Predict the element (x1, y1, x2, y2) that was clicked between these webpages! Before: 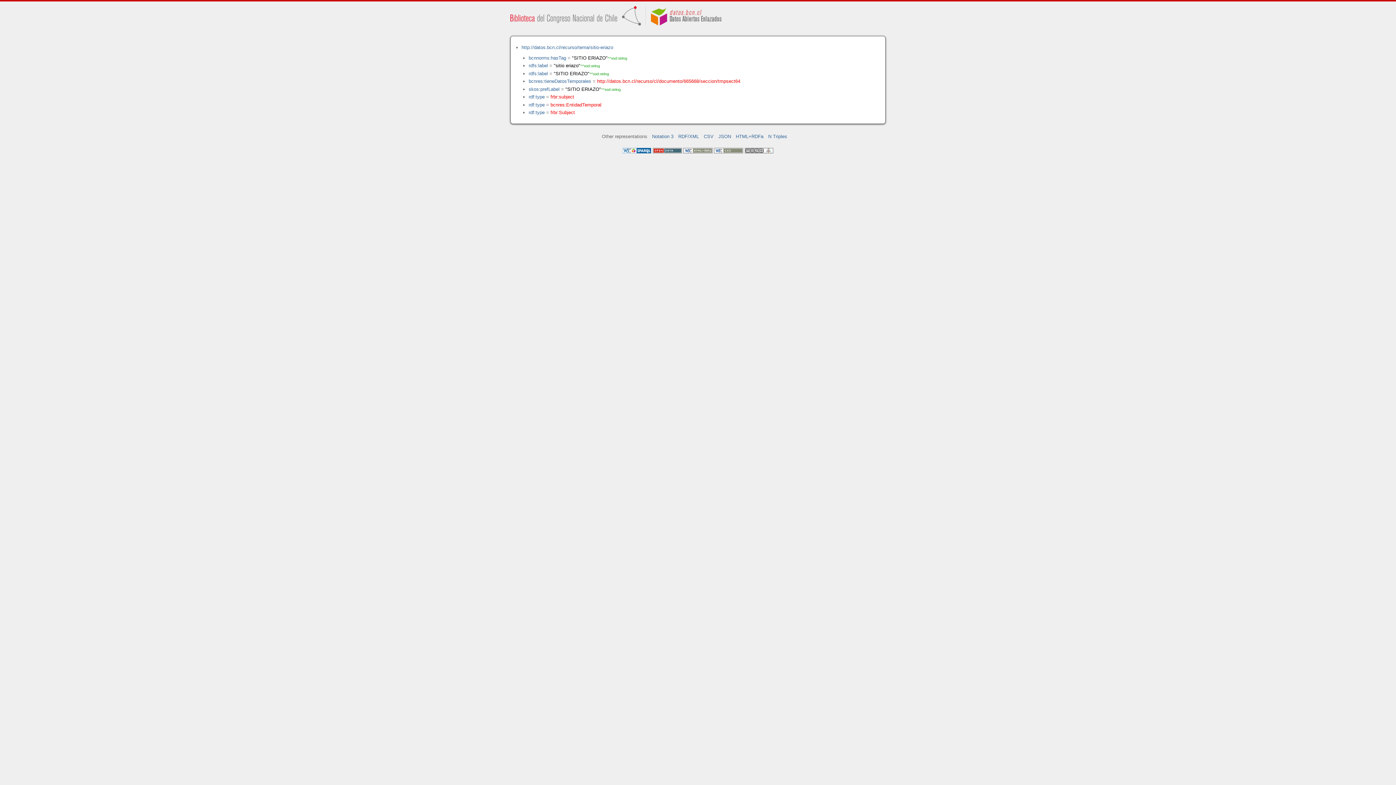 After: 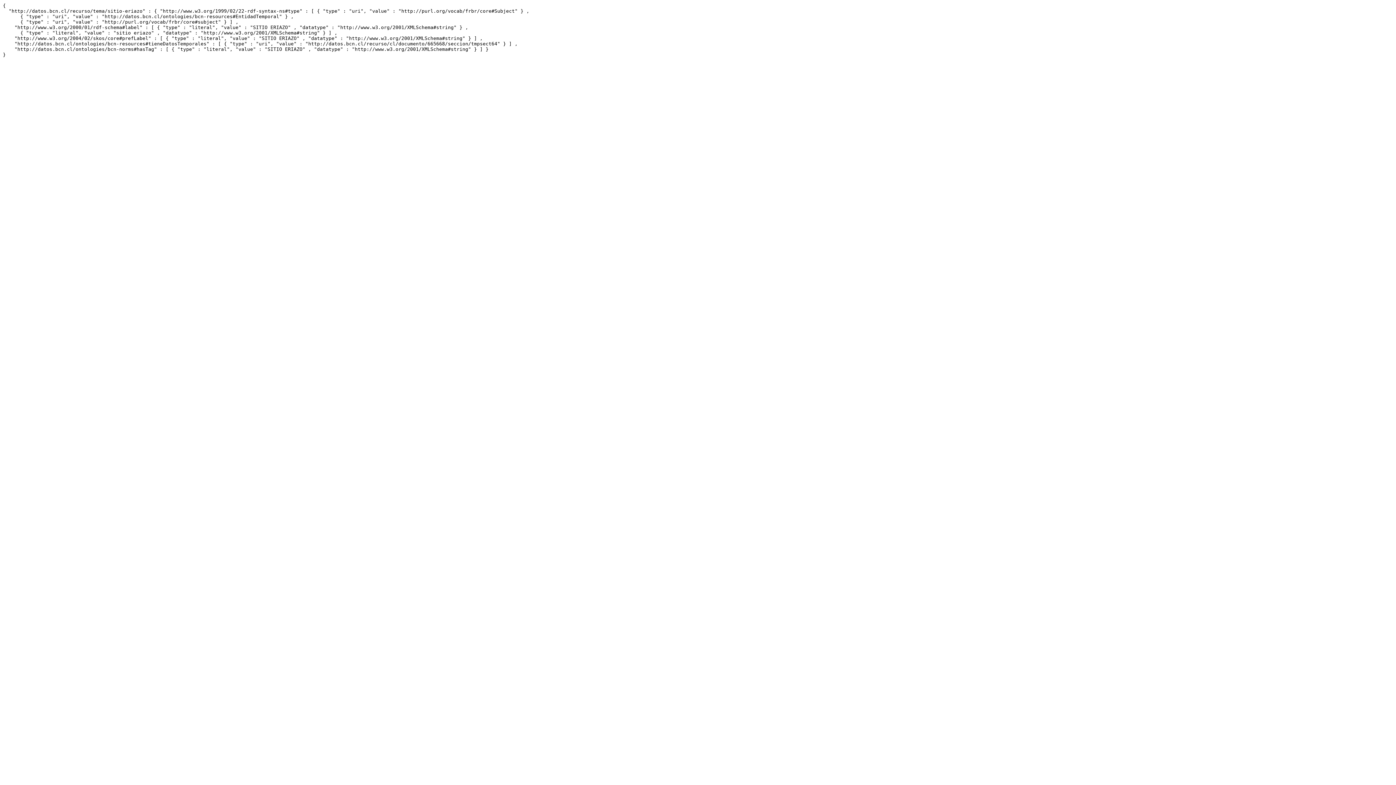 Action: label: JSON bbox: (718, 133, 731, 139)